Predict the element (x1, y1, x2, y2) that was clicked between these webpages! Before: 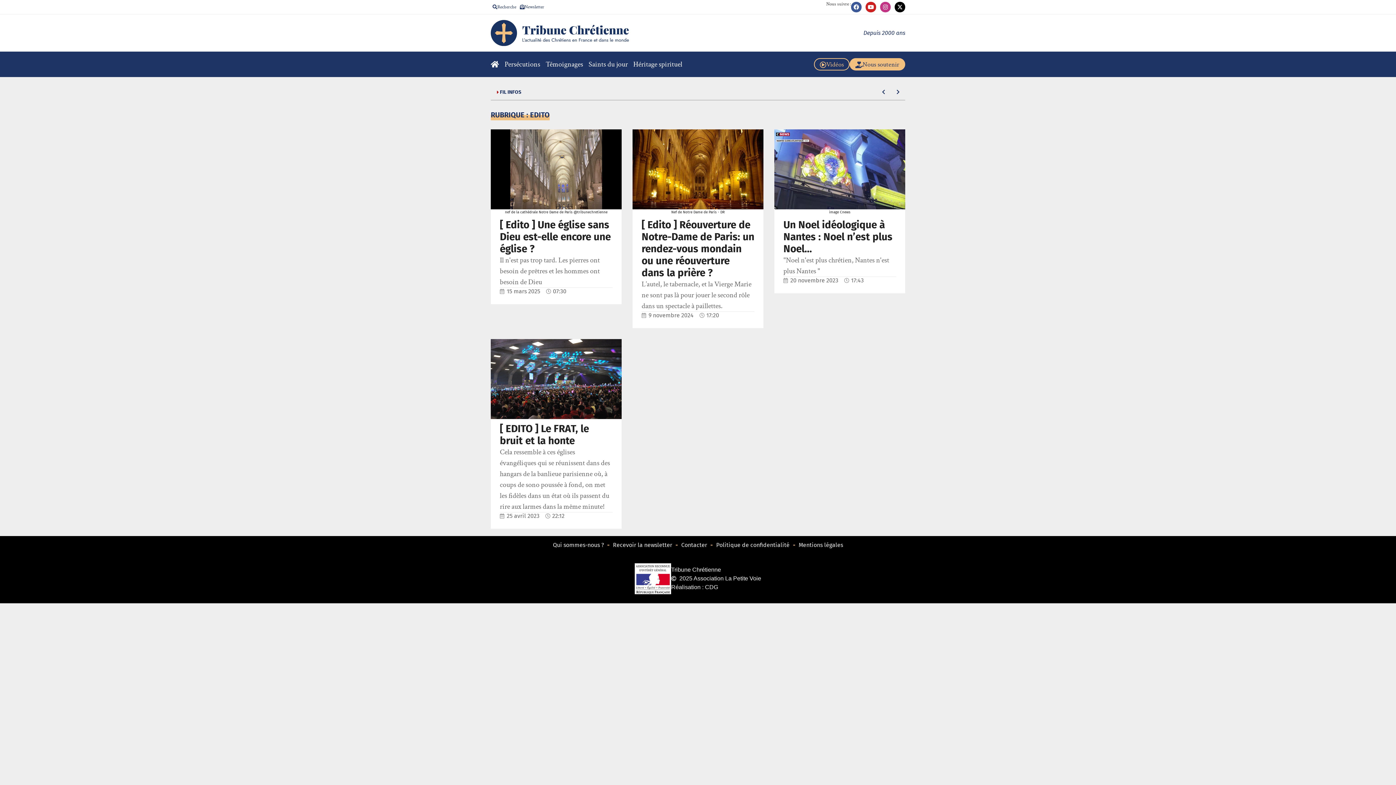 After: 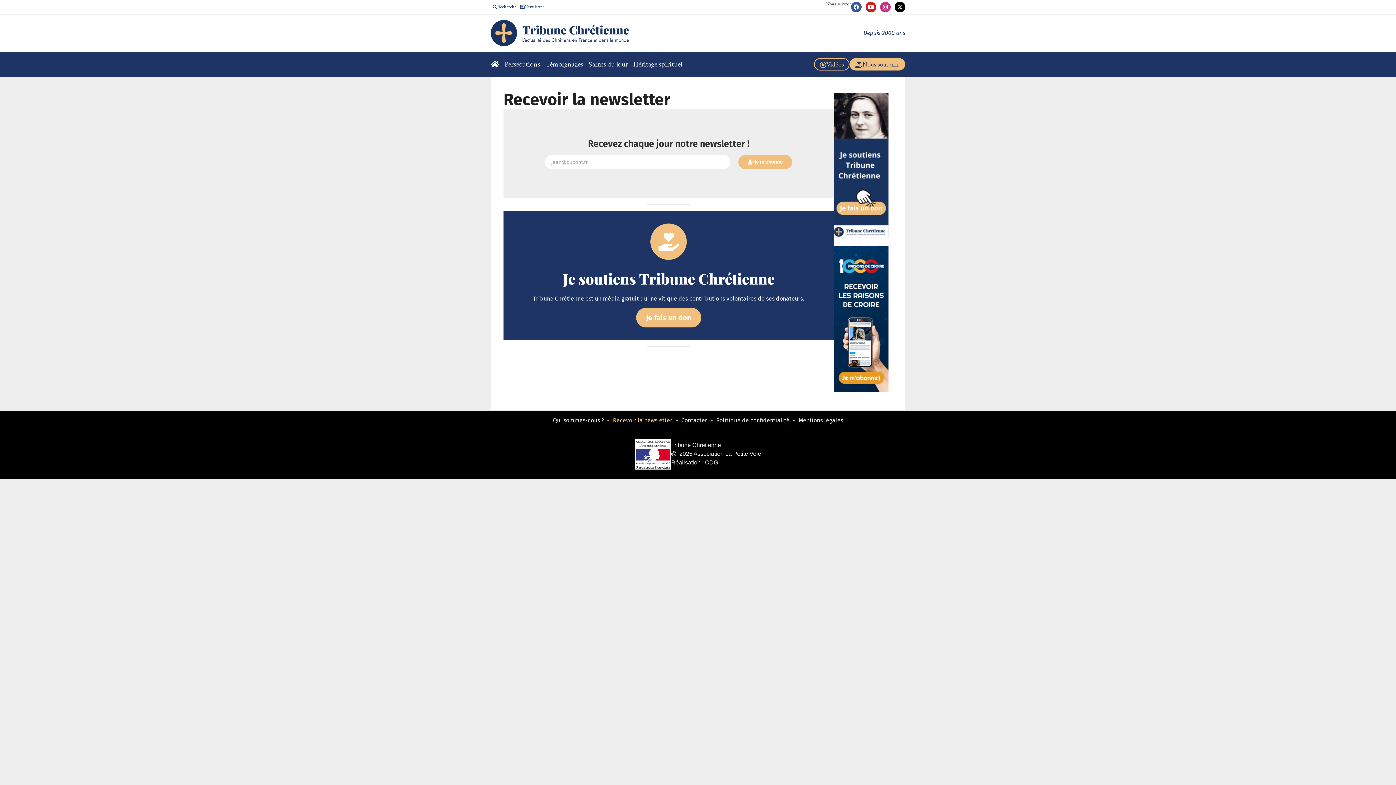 Action: label: Recevoir la newsletter bbox: (609, 540, 676, 550)